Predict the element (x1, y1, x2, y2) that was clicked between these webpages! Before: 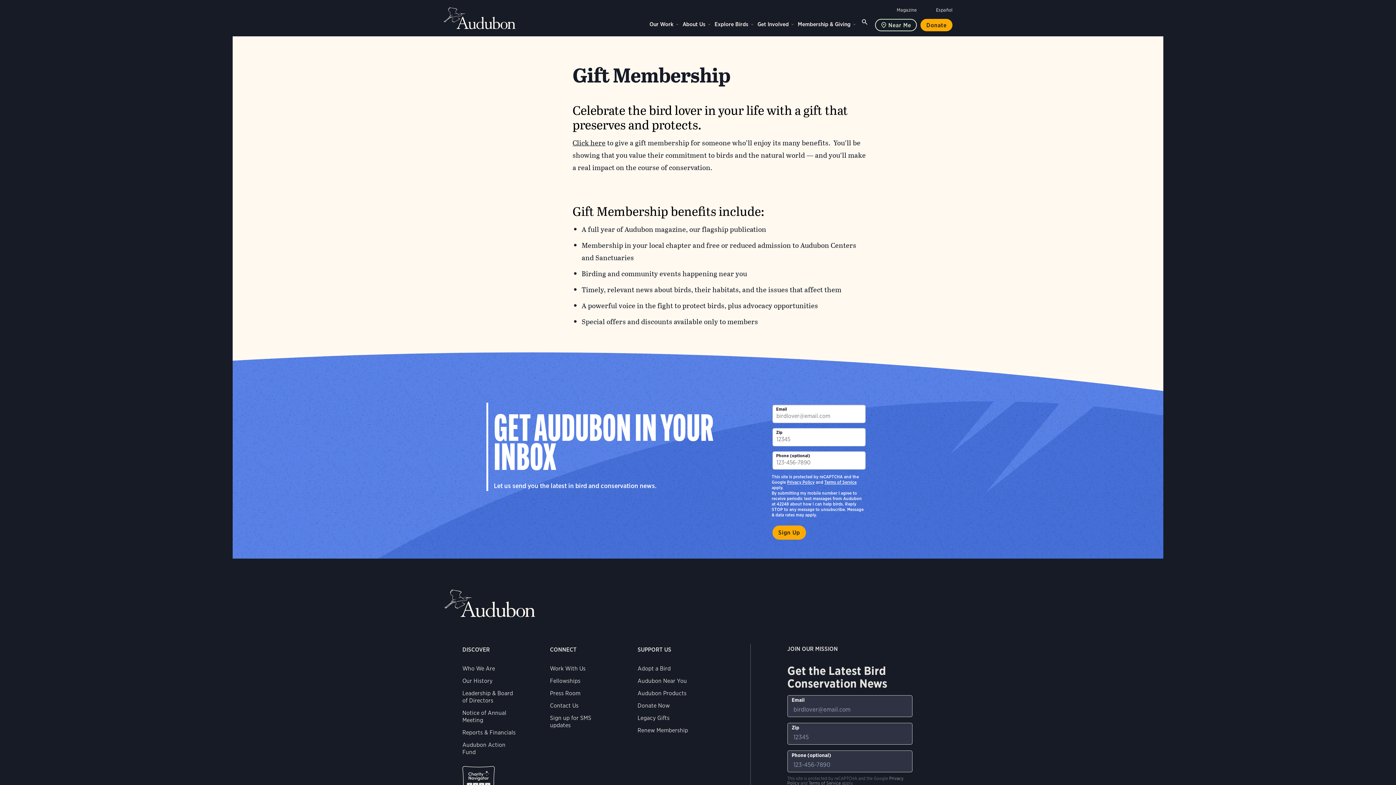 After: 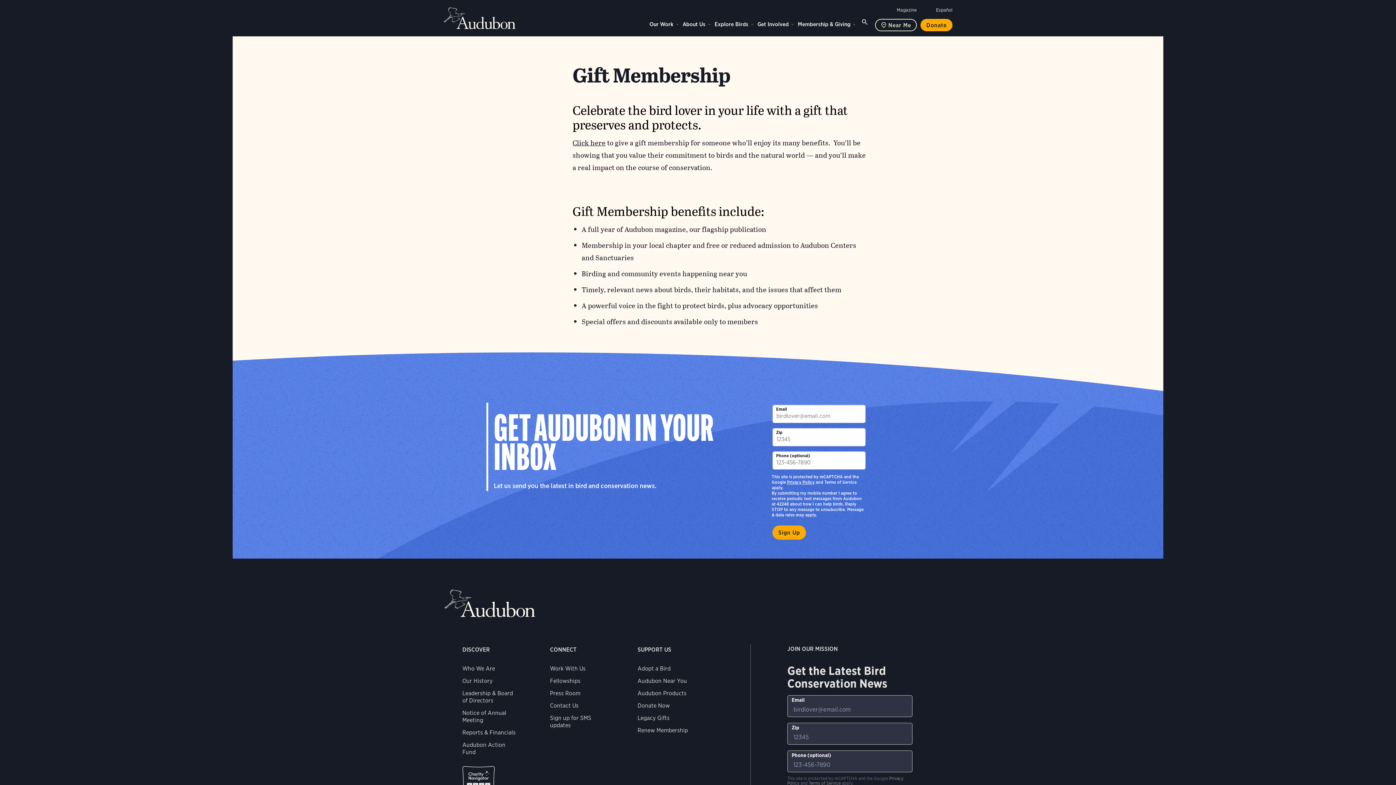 Action: label: Terms of Service bbox: (824, 479, 856, 485)